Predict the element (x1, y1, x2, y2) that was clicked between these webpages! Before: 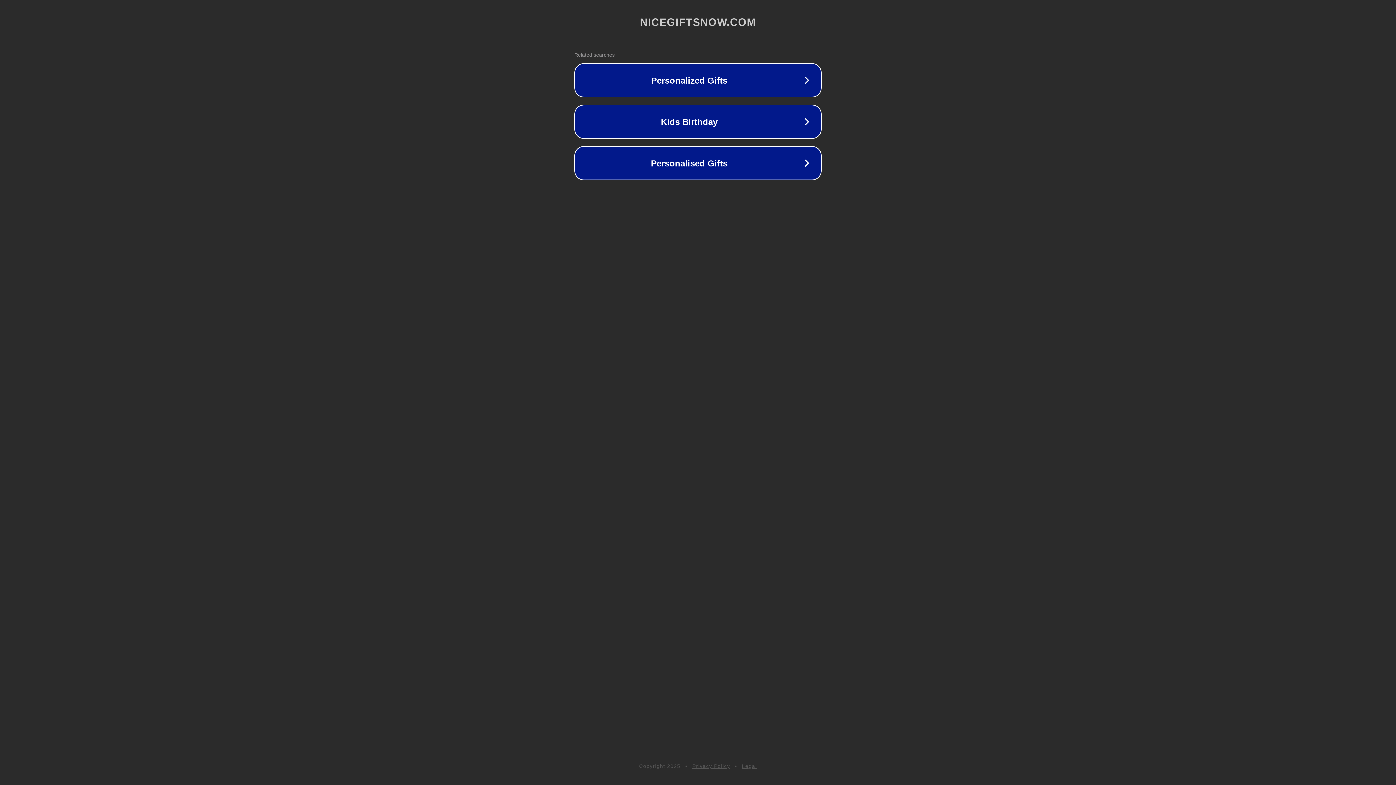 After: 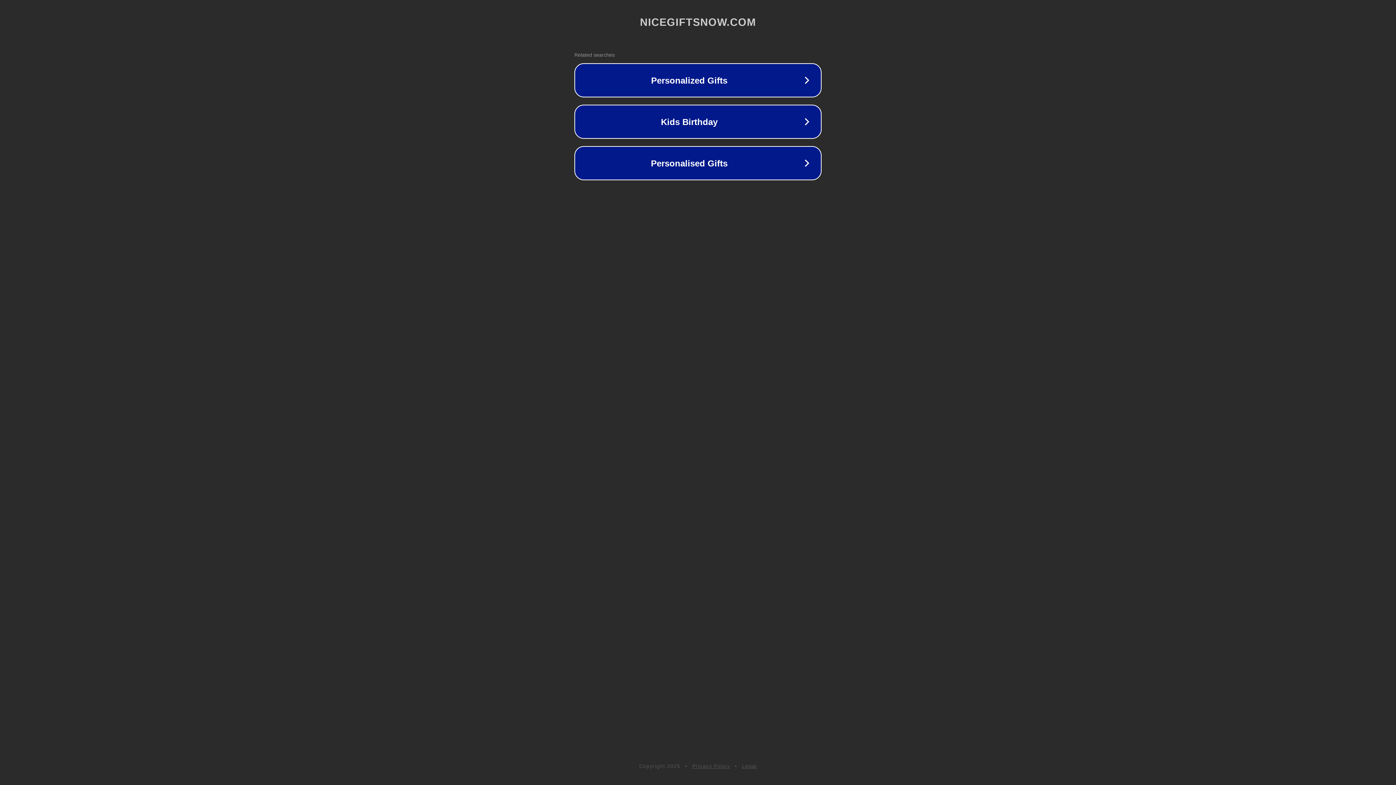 Action: label: Legal bbox: (742, 763, 757, 769)